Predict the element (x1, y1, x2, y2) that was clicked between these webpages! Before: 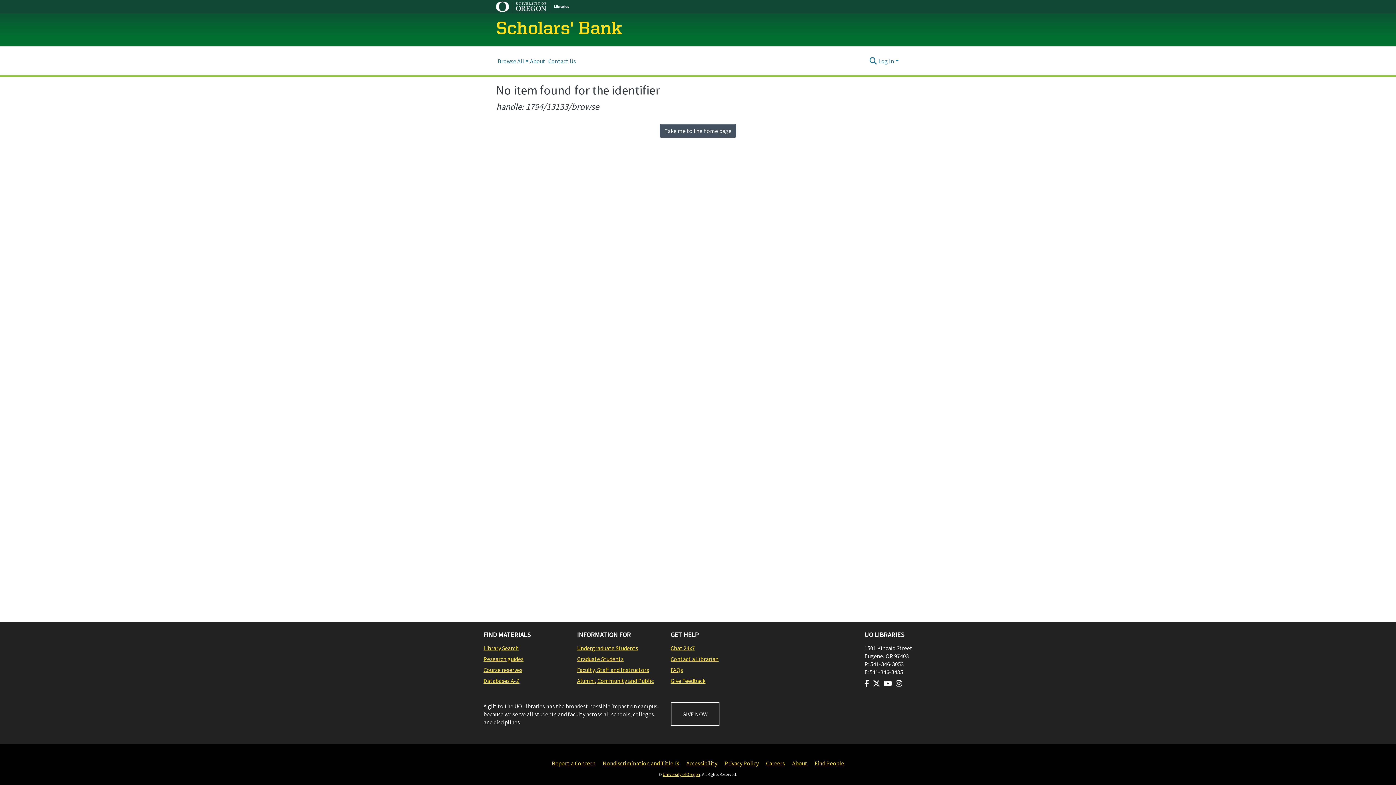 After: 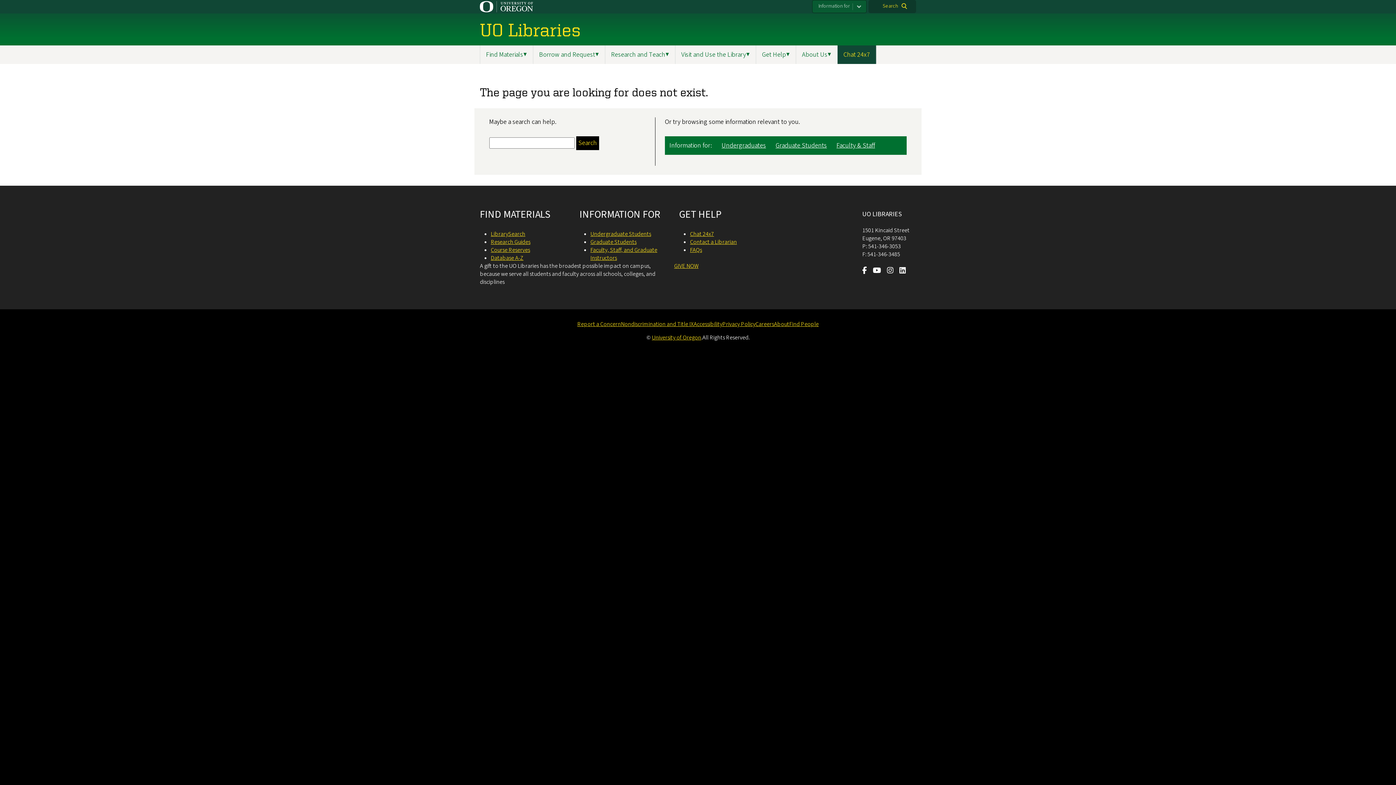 Action: bbox: (577, 666, 663, 674) label: Faculty, Staff and Instructors